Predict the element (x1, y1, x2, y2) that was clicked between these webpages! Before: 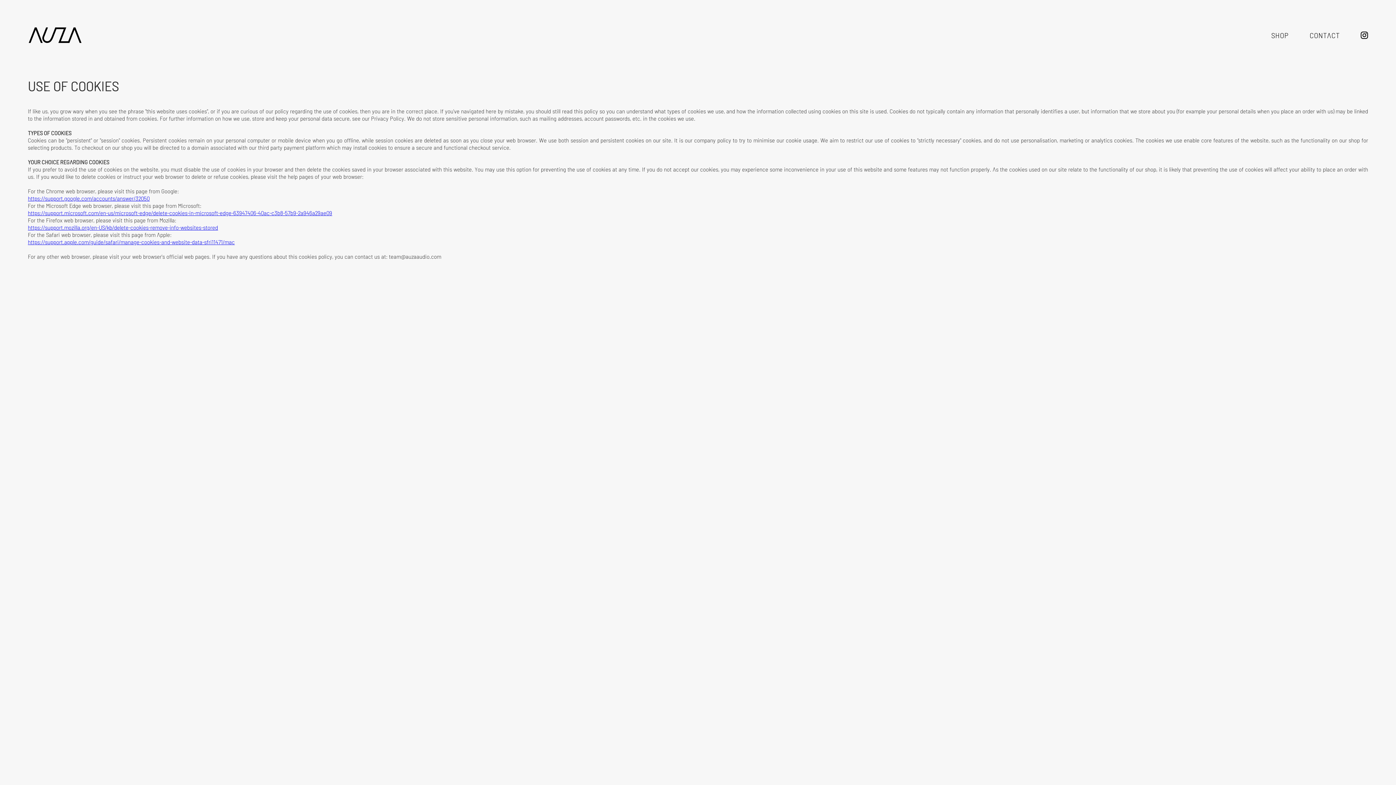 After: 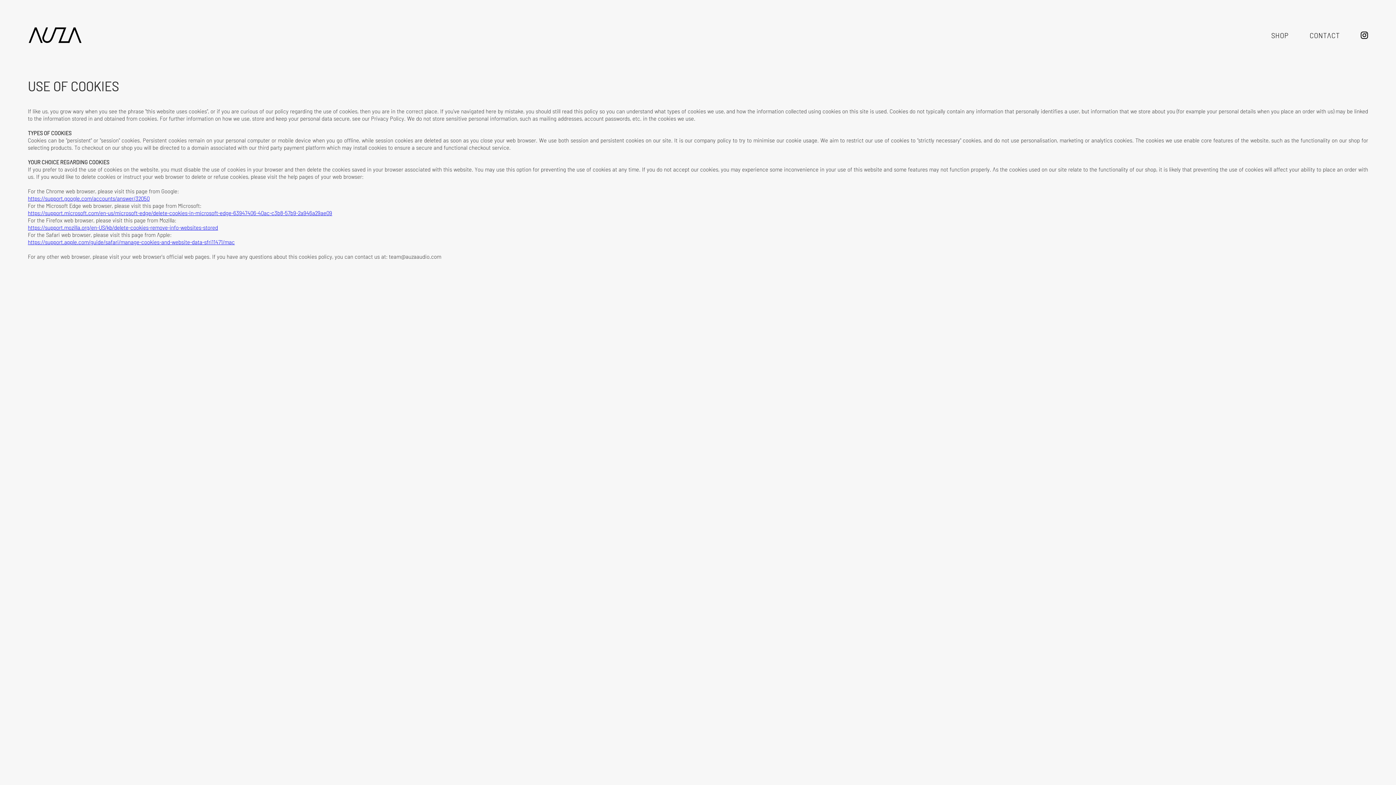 Action: label: https://support.google.com/accounts/answer/32050
‍ bbox: (27, 194, 149, 201)